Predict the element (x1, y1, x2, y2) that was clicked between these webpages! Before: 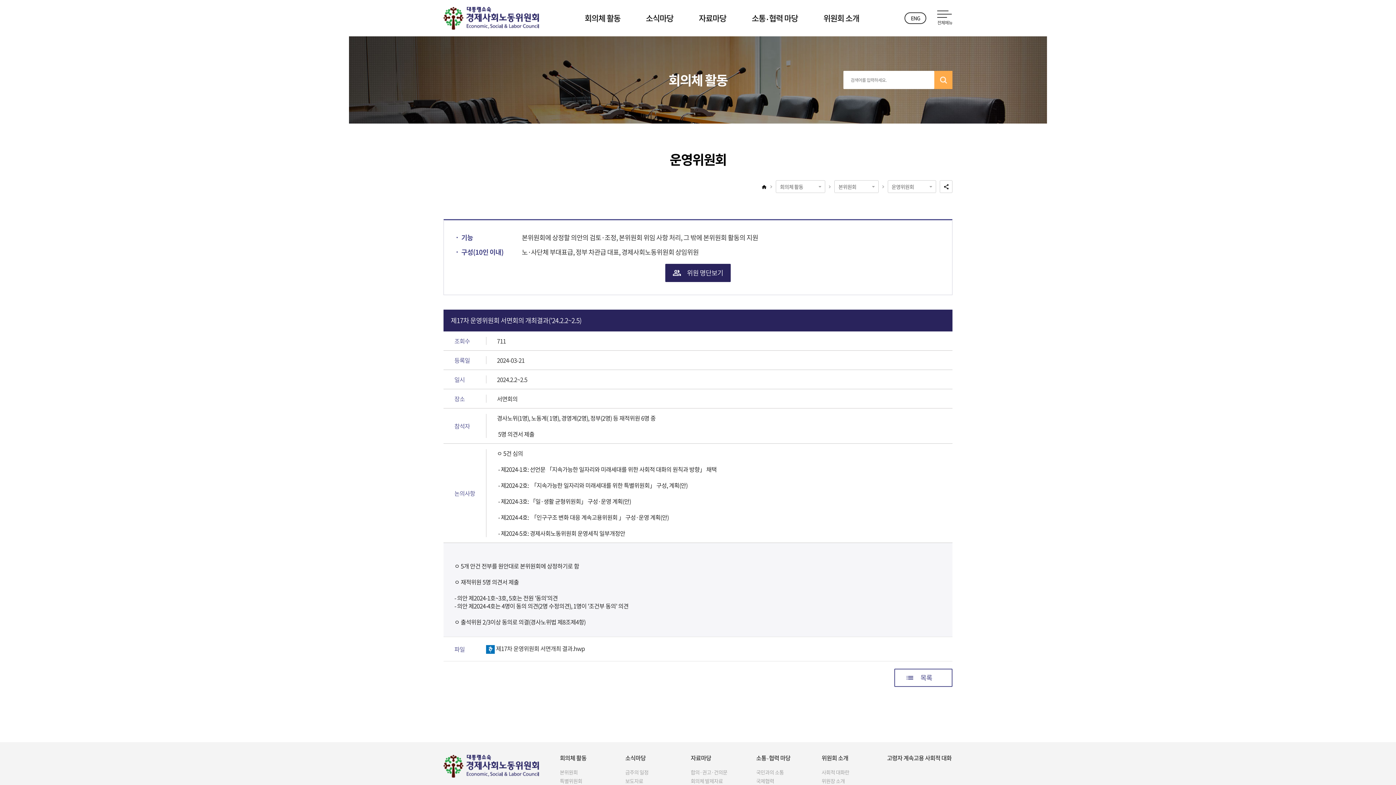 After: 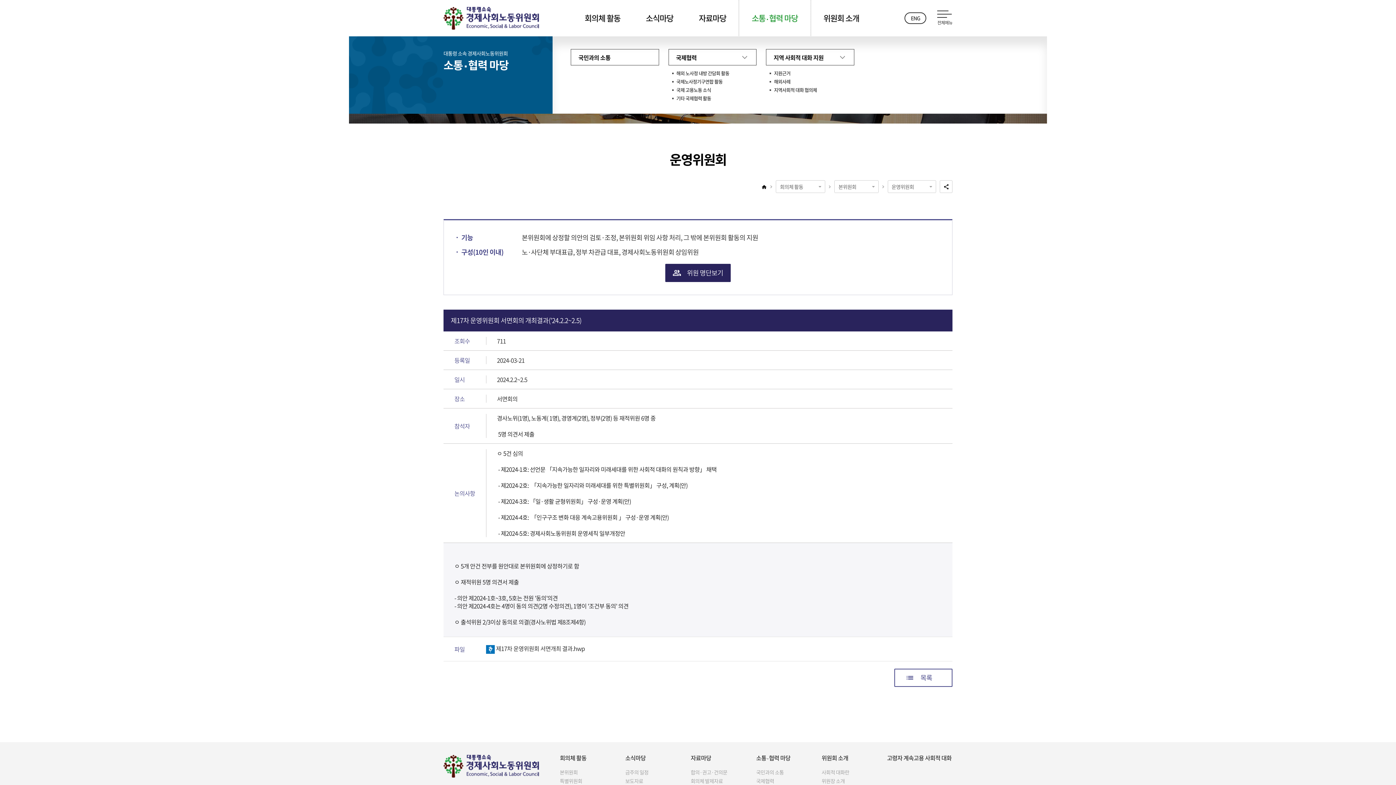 Action: bbox: (739, 0, 810, 36) label: 소통‧협력 마당